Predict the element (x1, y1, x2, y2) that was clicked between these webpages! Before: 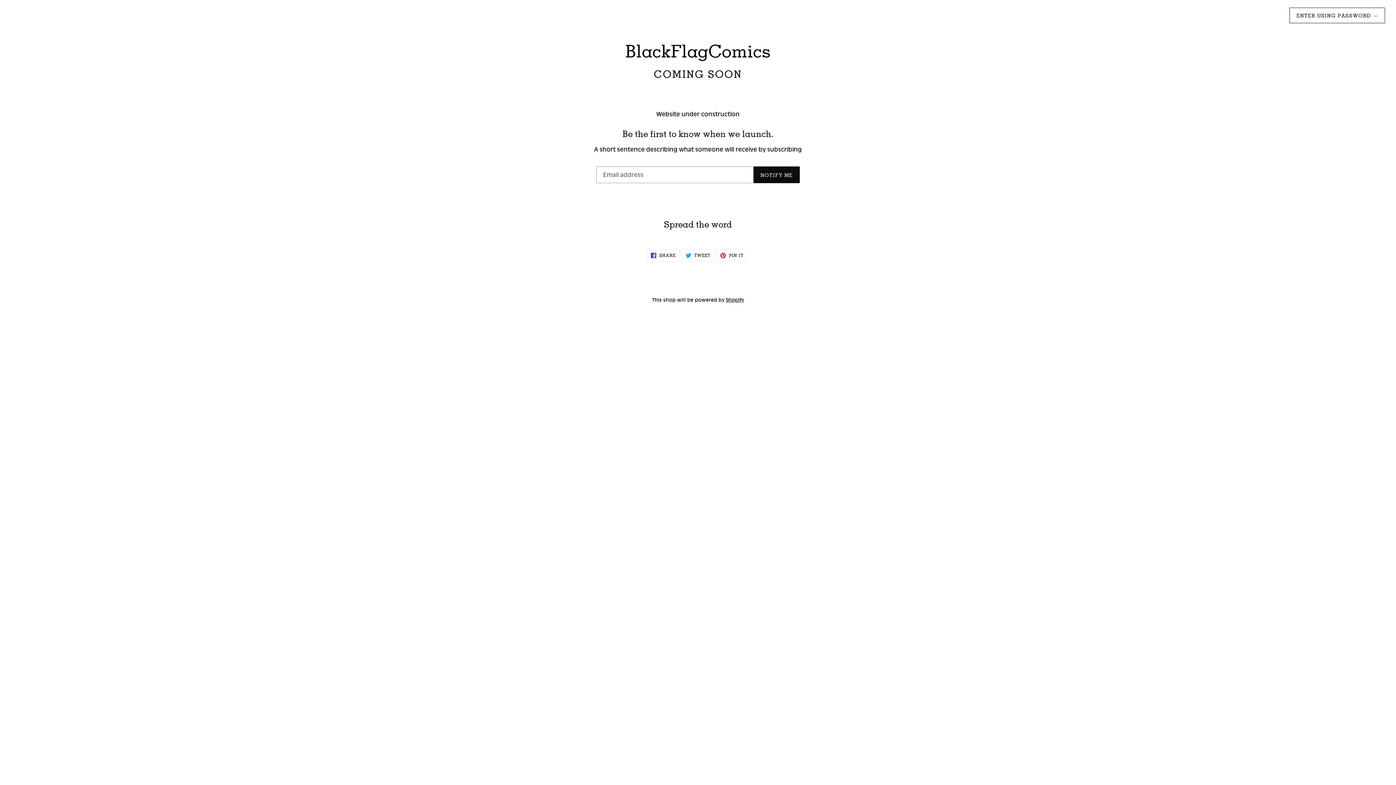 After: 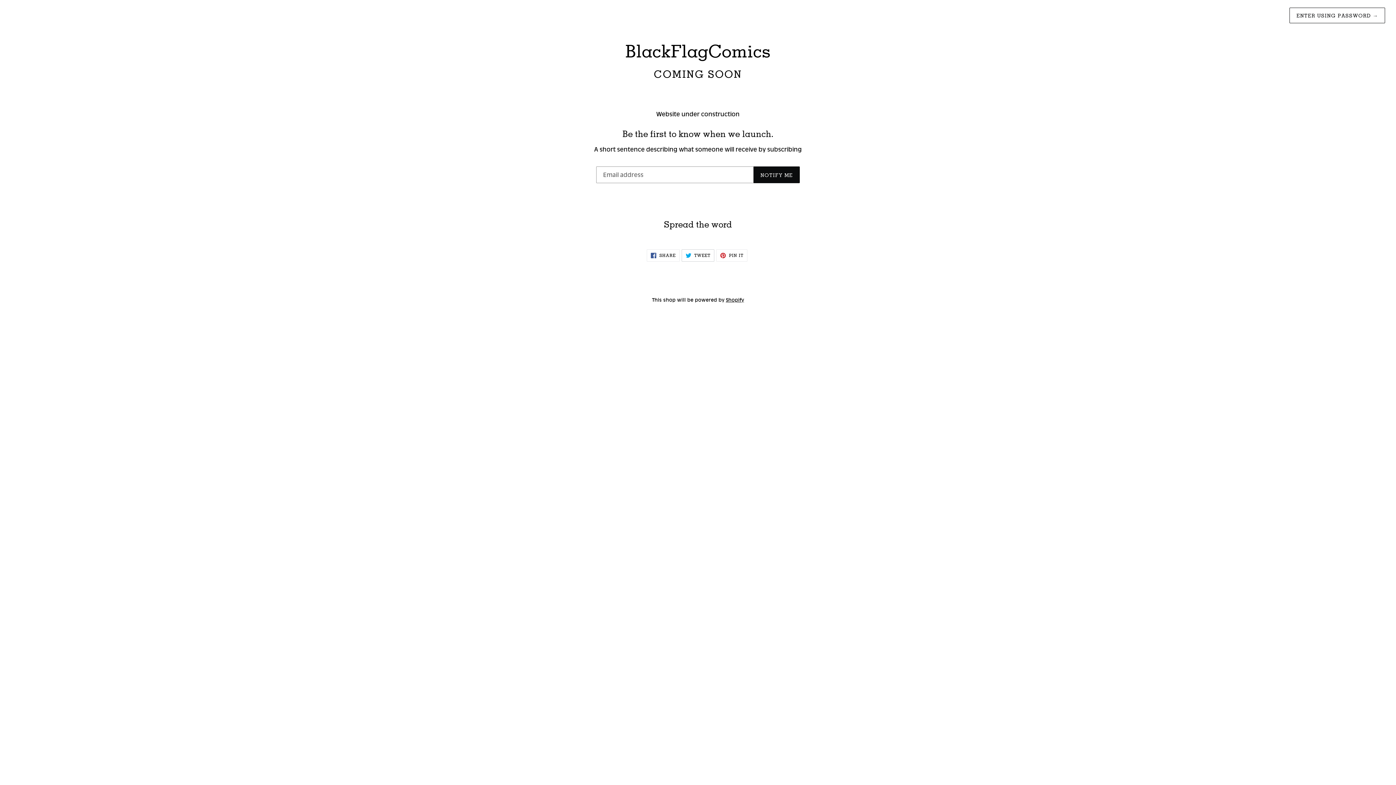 Action: label:  TWEET
TWEET ON TWITTER bbox: (681, 249, 714, 261)